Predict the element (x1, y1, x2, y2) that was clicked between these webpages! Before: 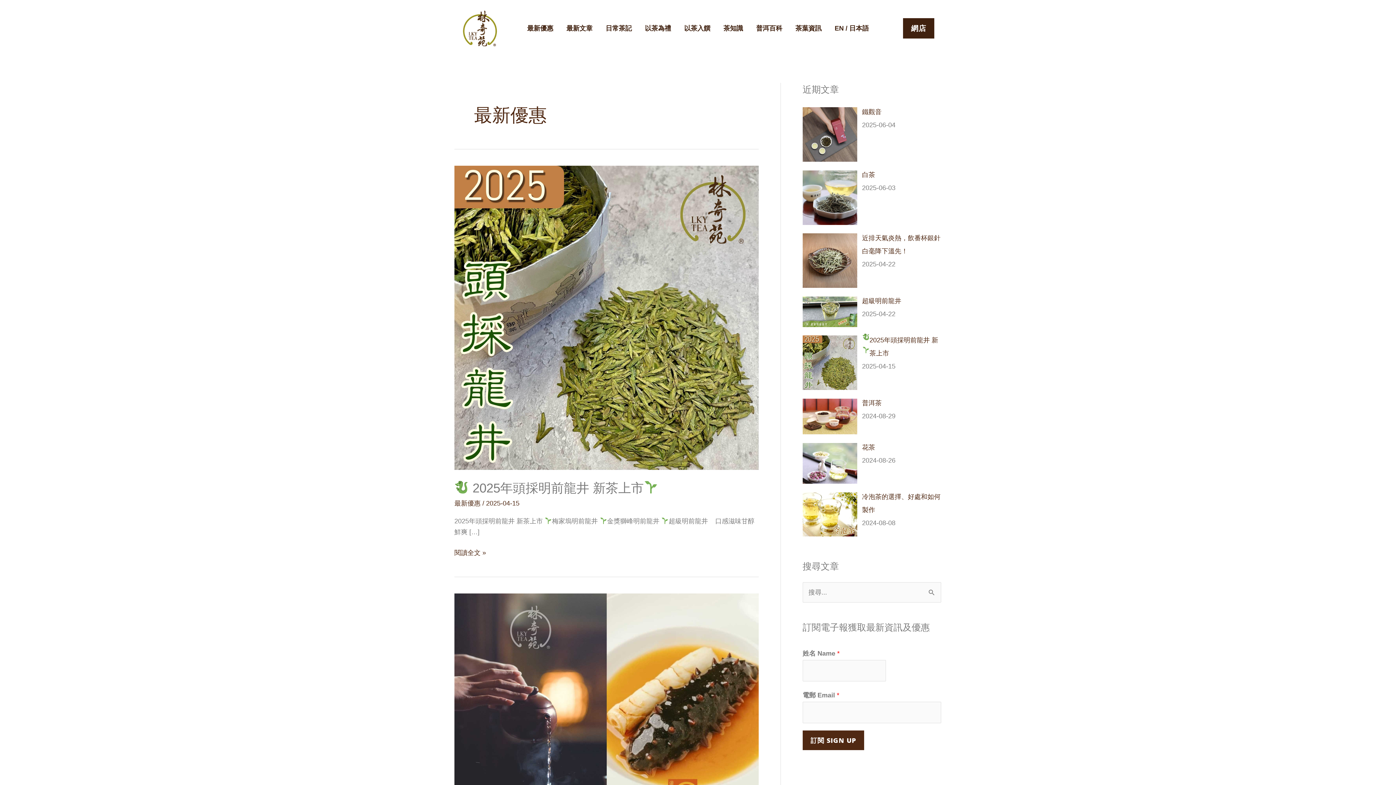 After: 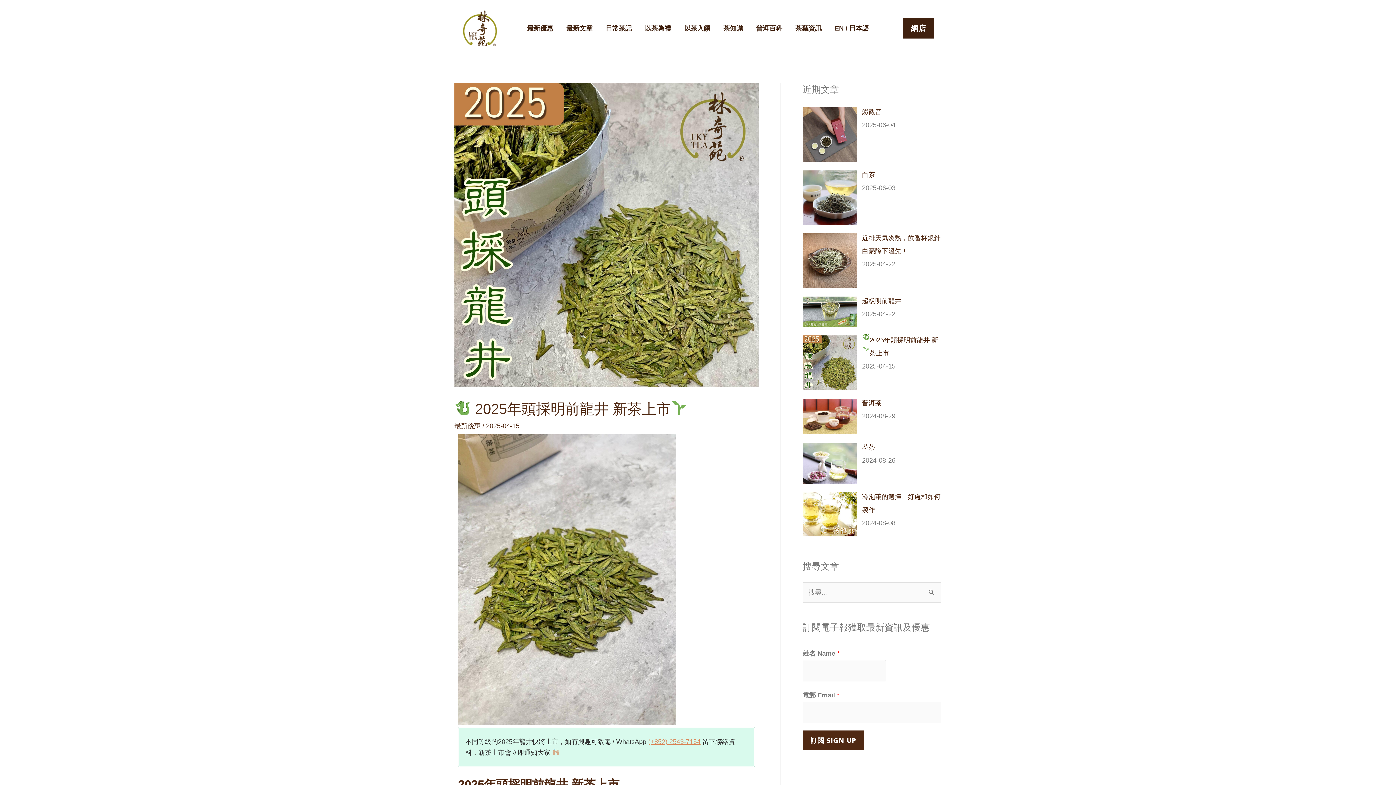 Action: bbox: (454, 481, 658, 495) label:  2025年頭採明前龍井 新茶上市